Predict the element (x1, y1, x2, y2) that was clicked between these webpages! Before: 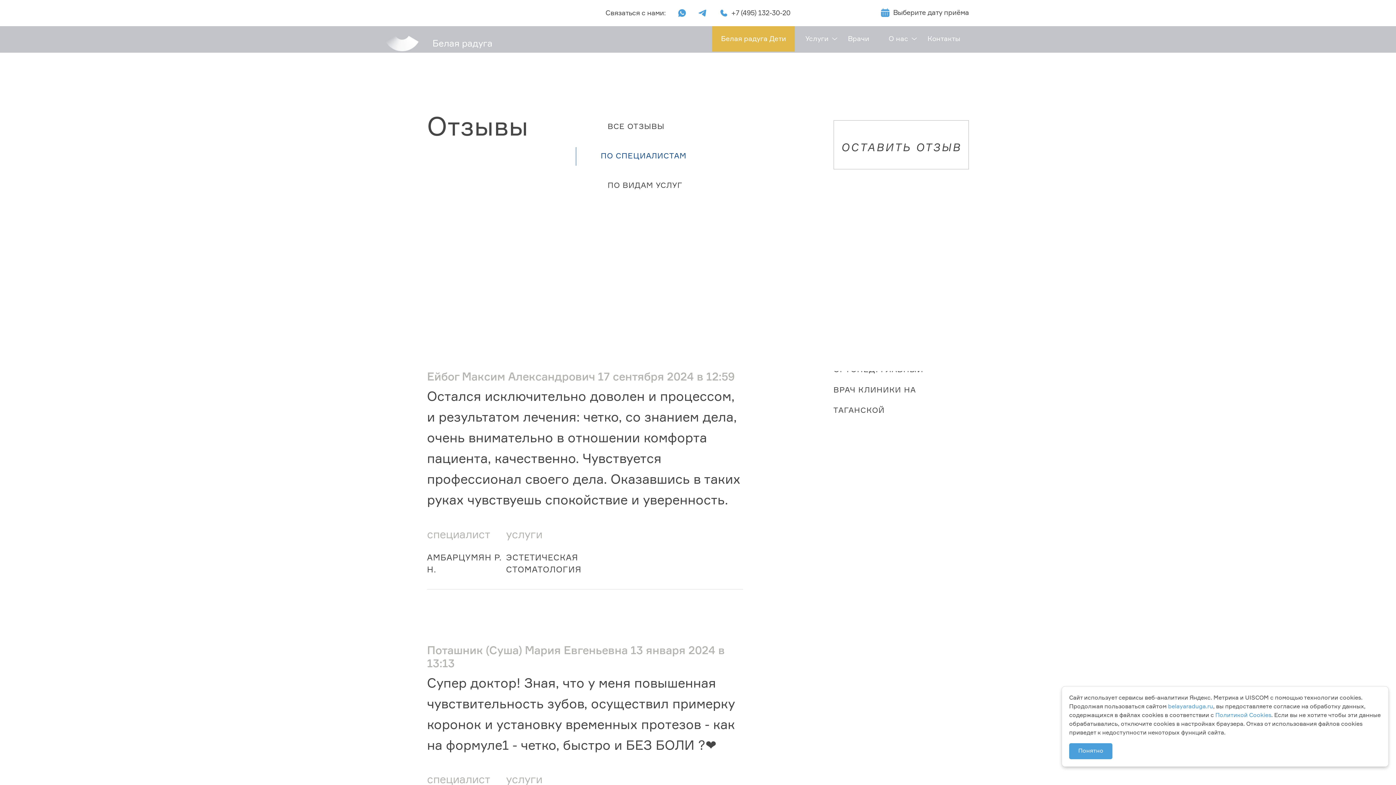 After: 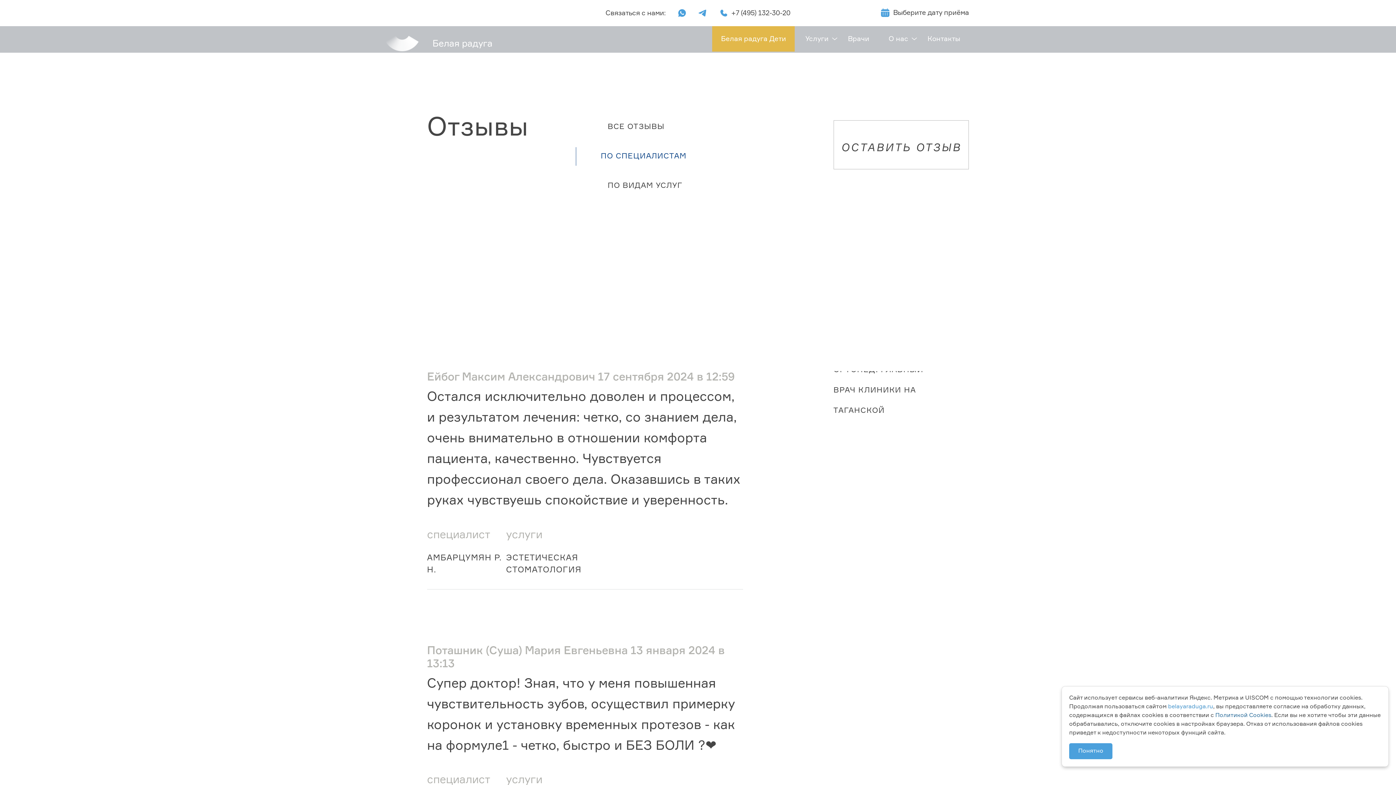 Action: bbox: (1215, 713, 1271, 718) label: Политикой Cookies